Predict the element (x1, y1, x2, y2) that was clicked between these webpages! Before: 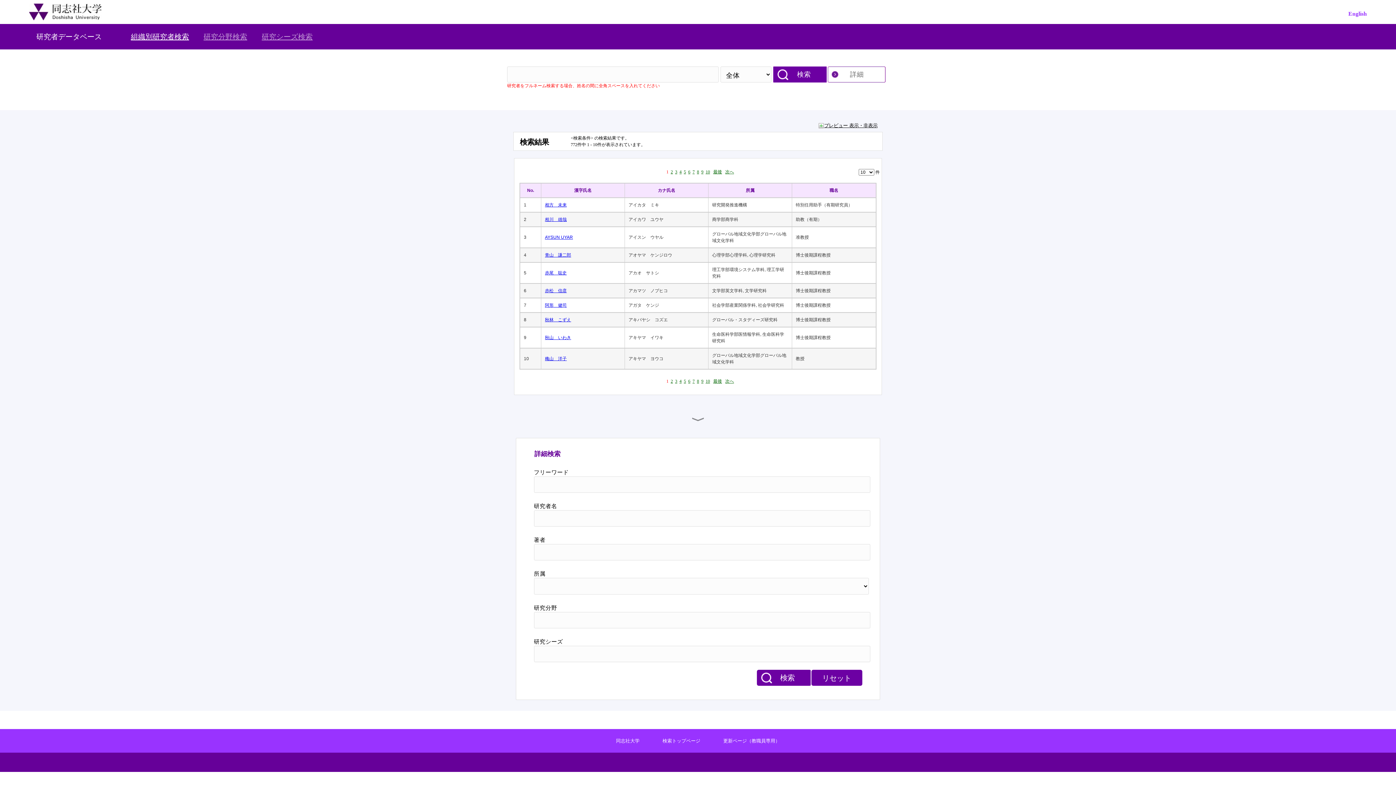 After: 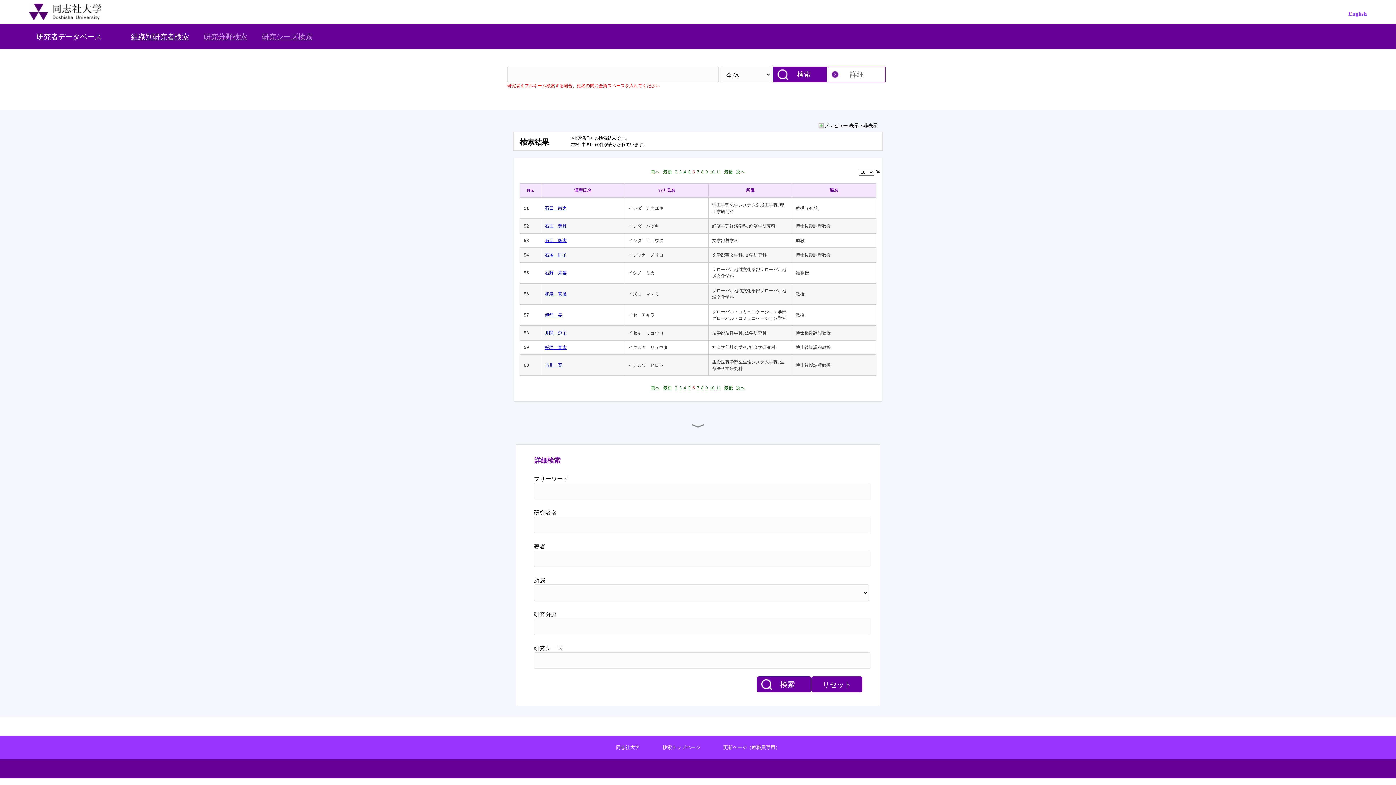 Action: bbox: (688, 378, 690, 384) label: 6